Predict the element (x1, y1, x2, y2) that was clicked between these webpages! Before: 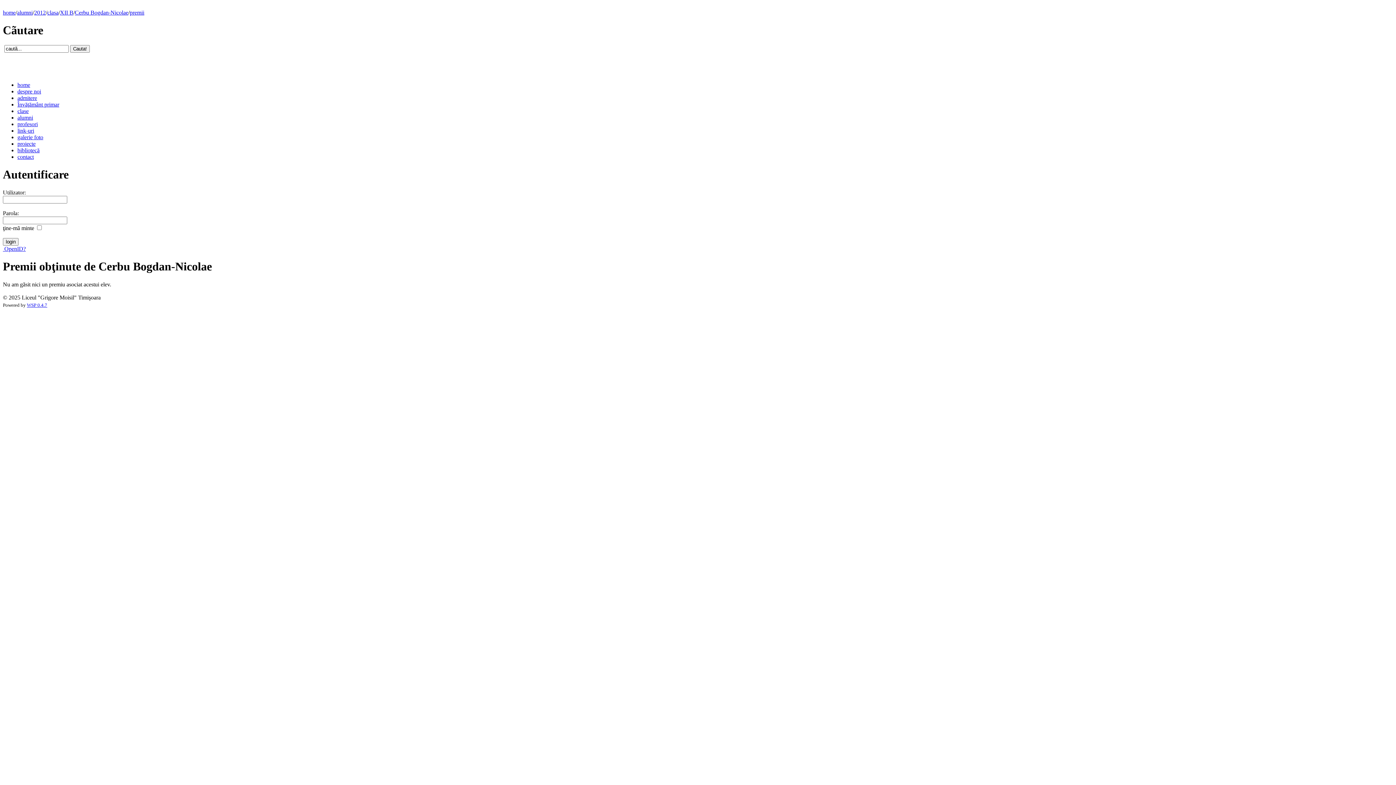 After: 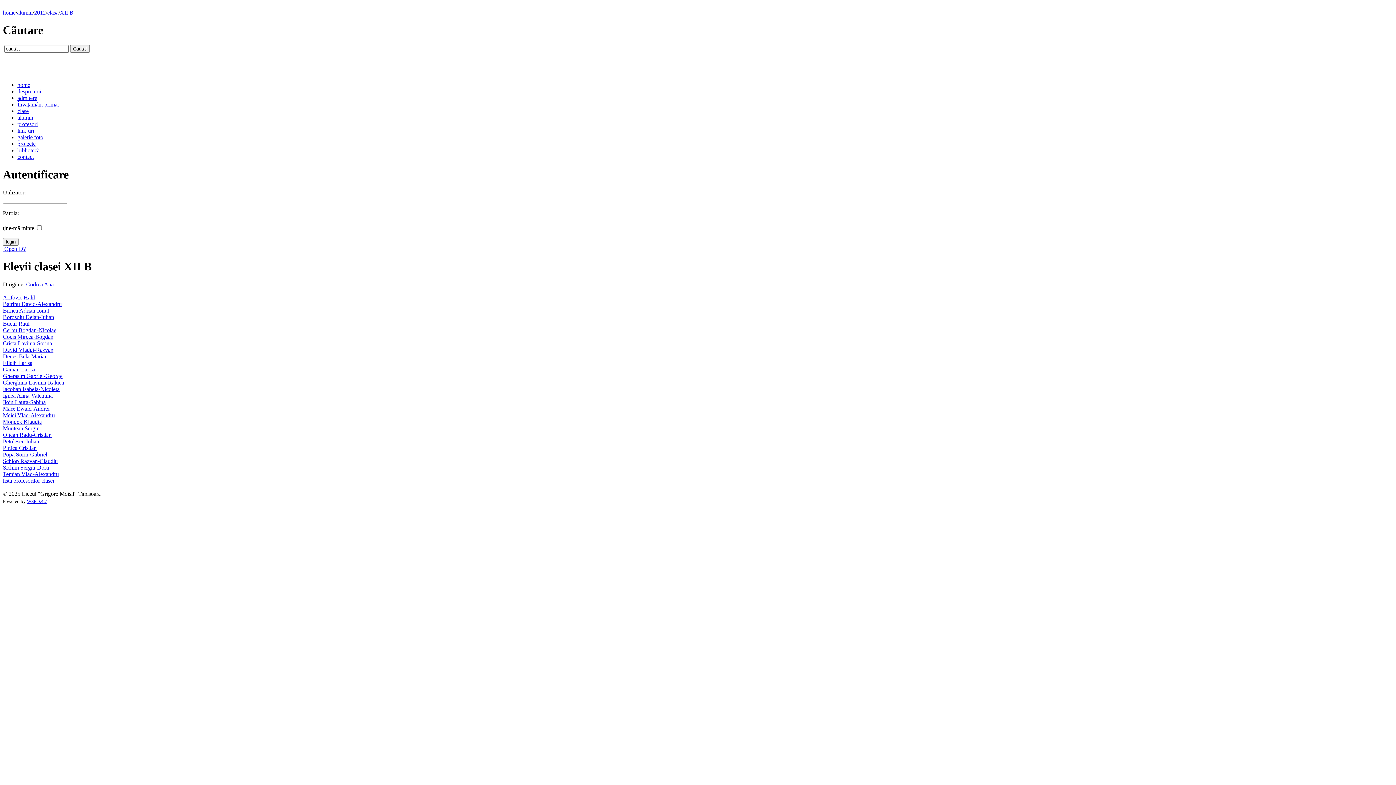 Action: label: XII B bbox: (60, 9, 73, 15)